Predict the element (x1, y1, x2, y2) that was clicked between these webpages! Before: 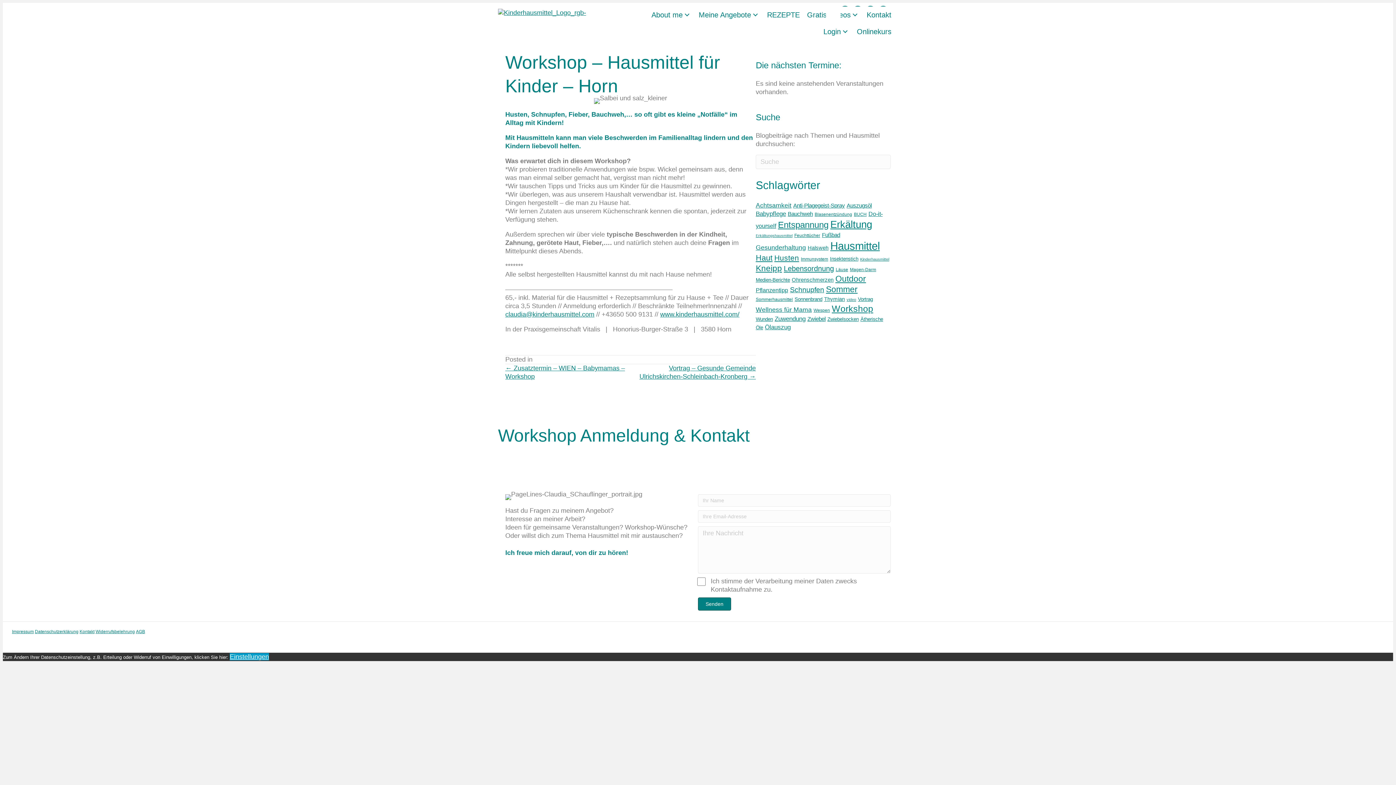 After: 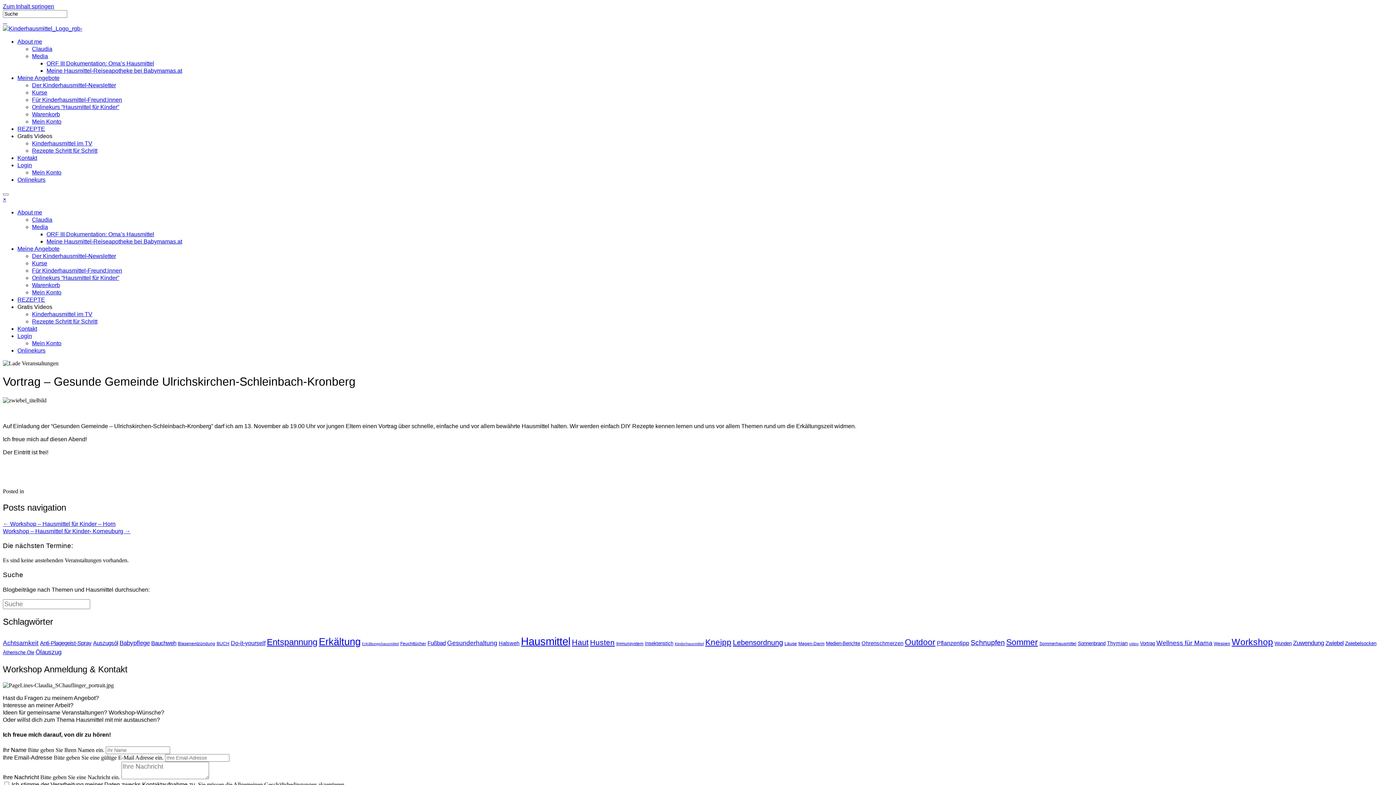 Action: label: Vortrag – Gesunde Gemeinde Ulrichskirchen-Schleinbach-Kronberg → bbox: (630, 364, 756, 381)